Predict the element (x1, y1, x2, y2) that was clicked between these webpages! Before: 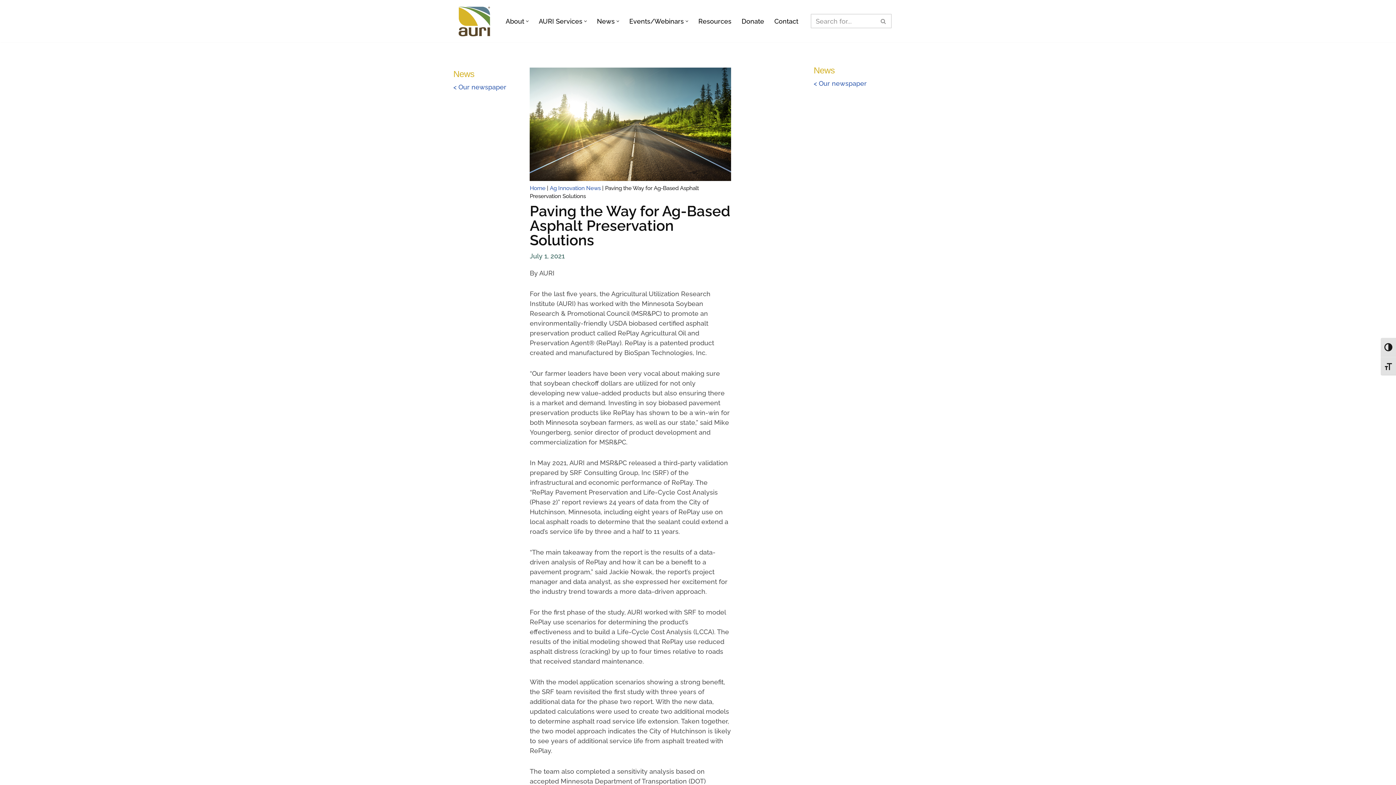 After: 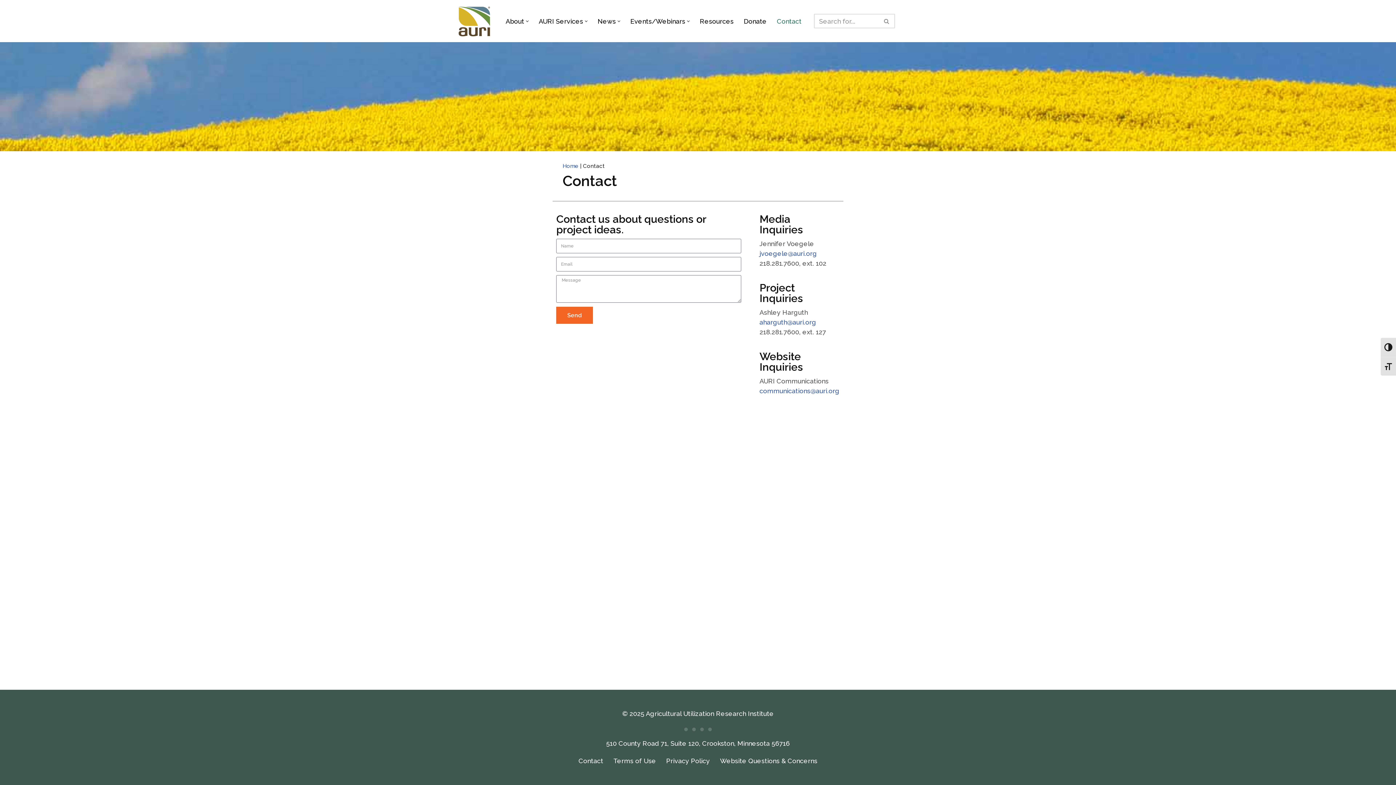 Action: bbox: (774, 15, 798, 26) label: Contact